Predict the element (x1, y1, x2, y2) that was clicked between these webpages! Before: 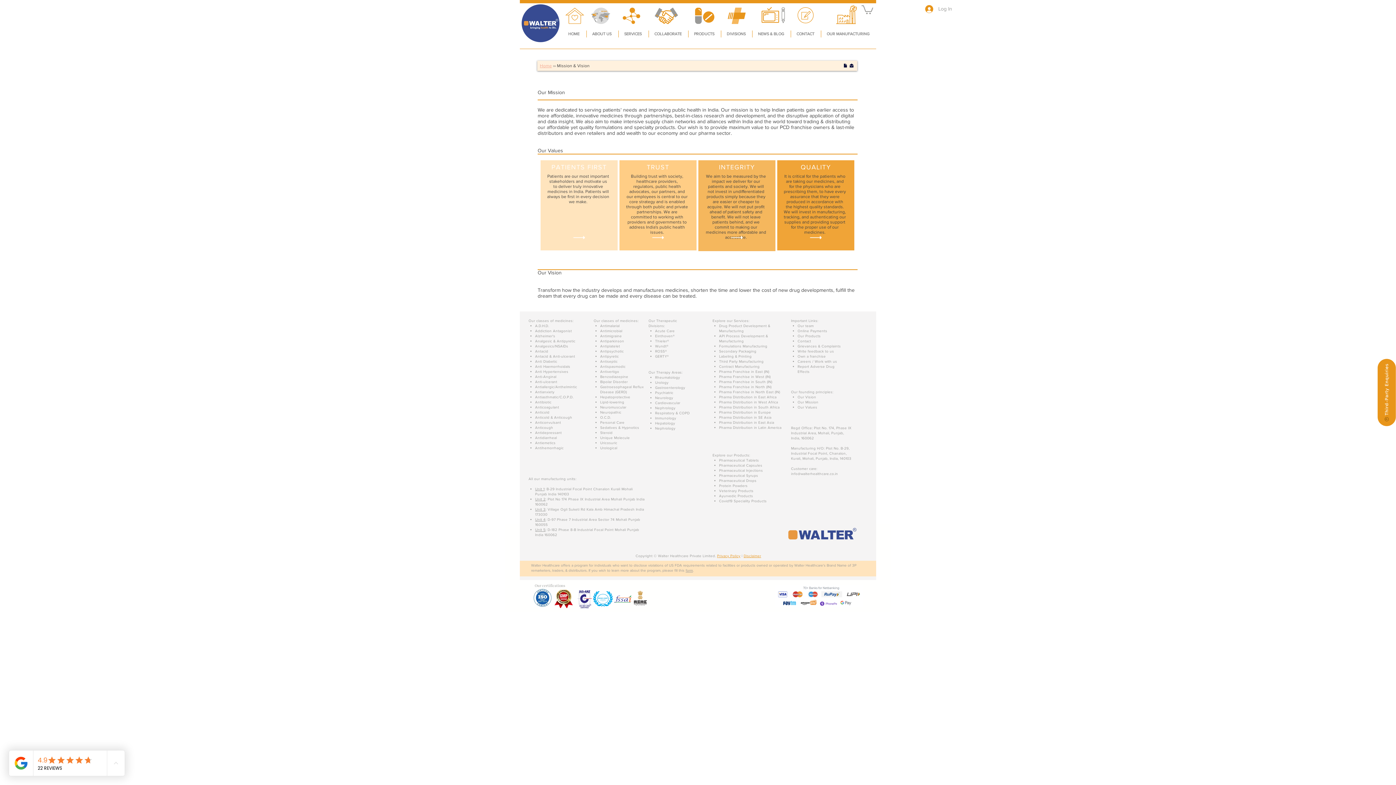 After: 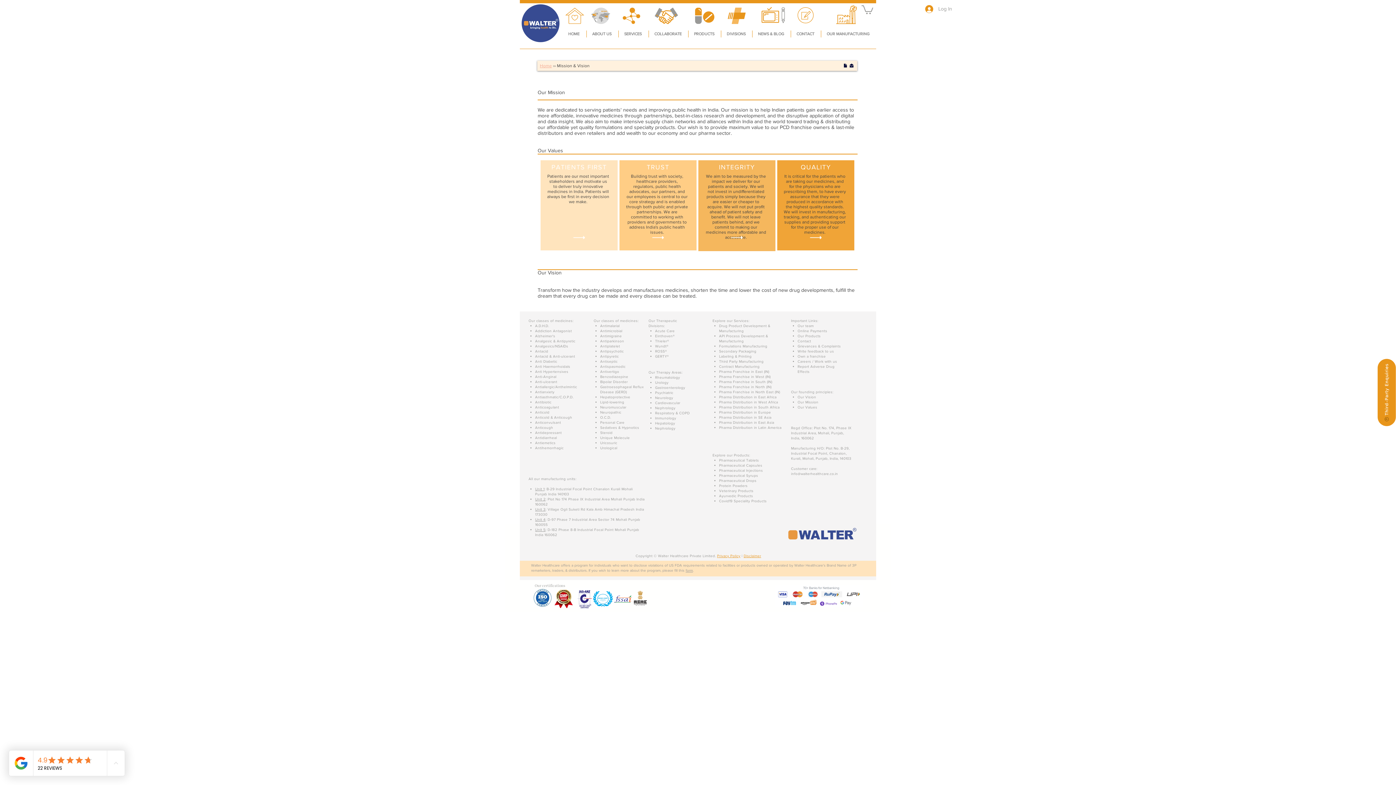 Action: label: O.C.D. bbox: (600, 415, 611, 419)